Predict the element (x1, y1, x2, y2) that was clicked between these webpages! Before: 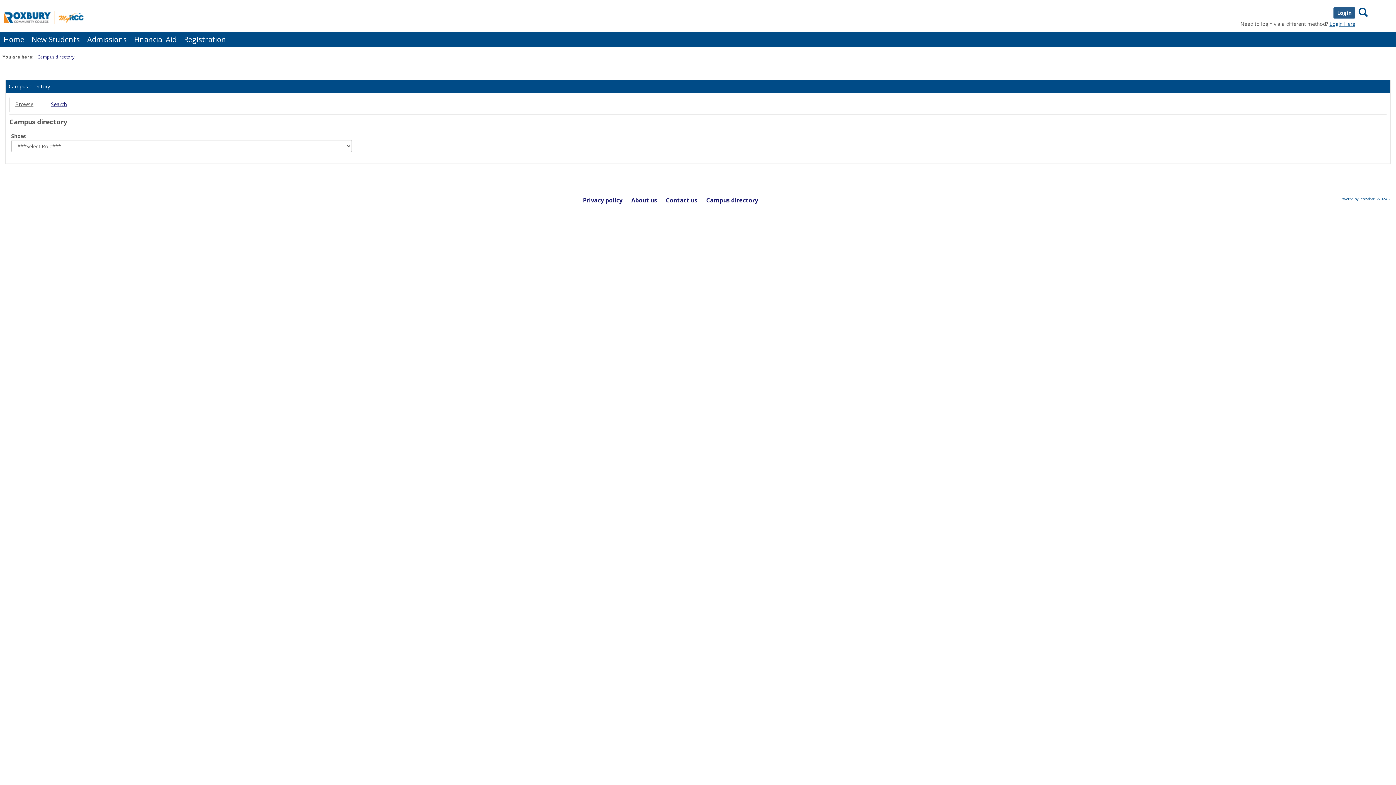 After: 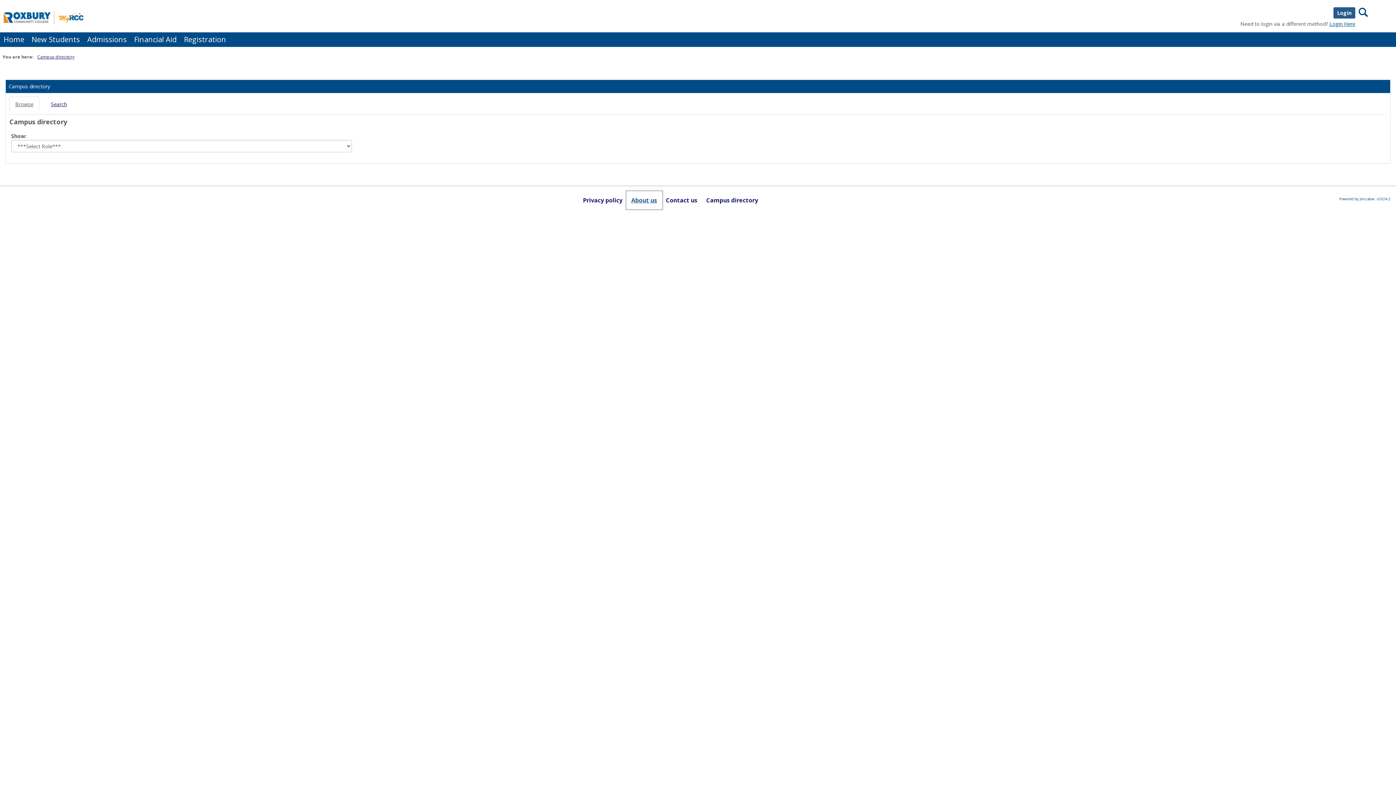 Action: label: About us bbox: (627, 192, 661, 208)